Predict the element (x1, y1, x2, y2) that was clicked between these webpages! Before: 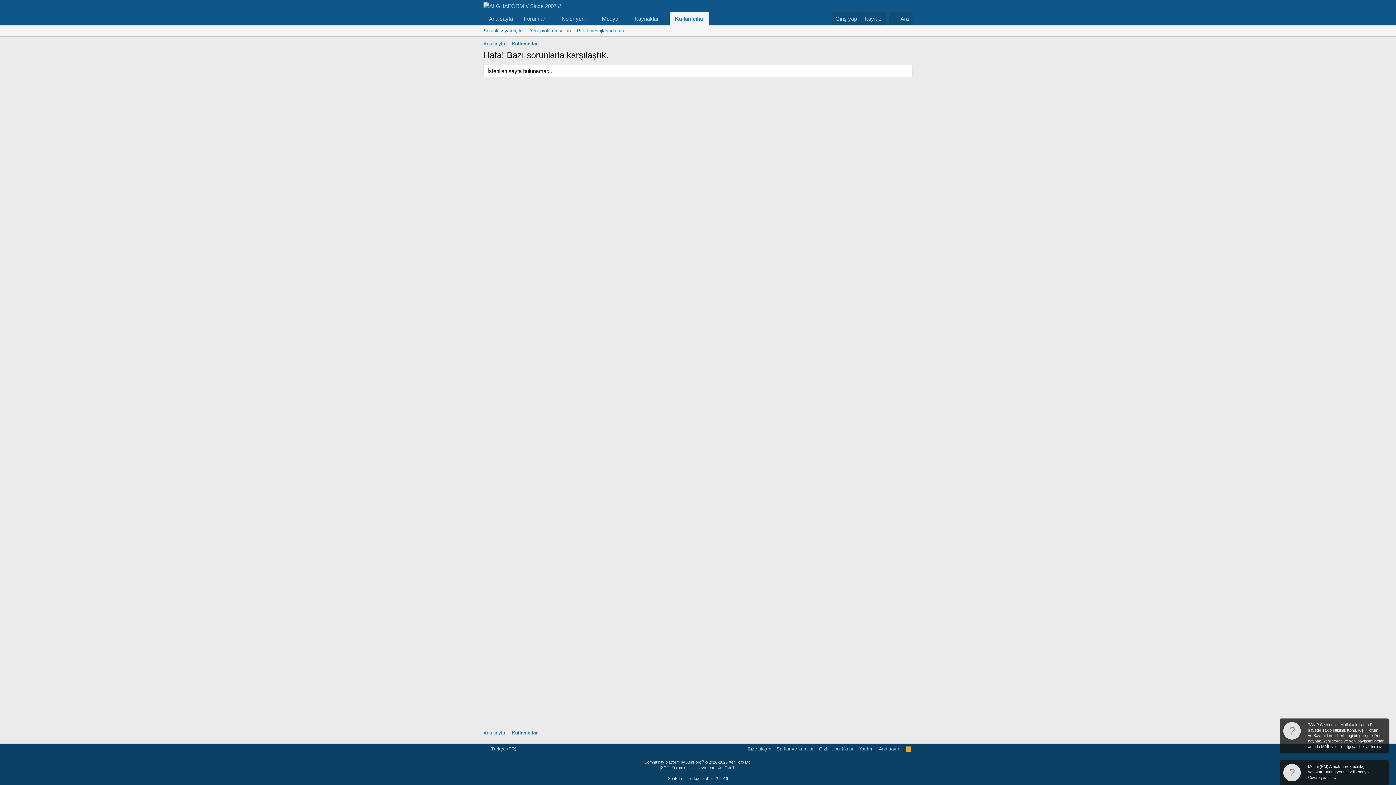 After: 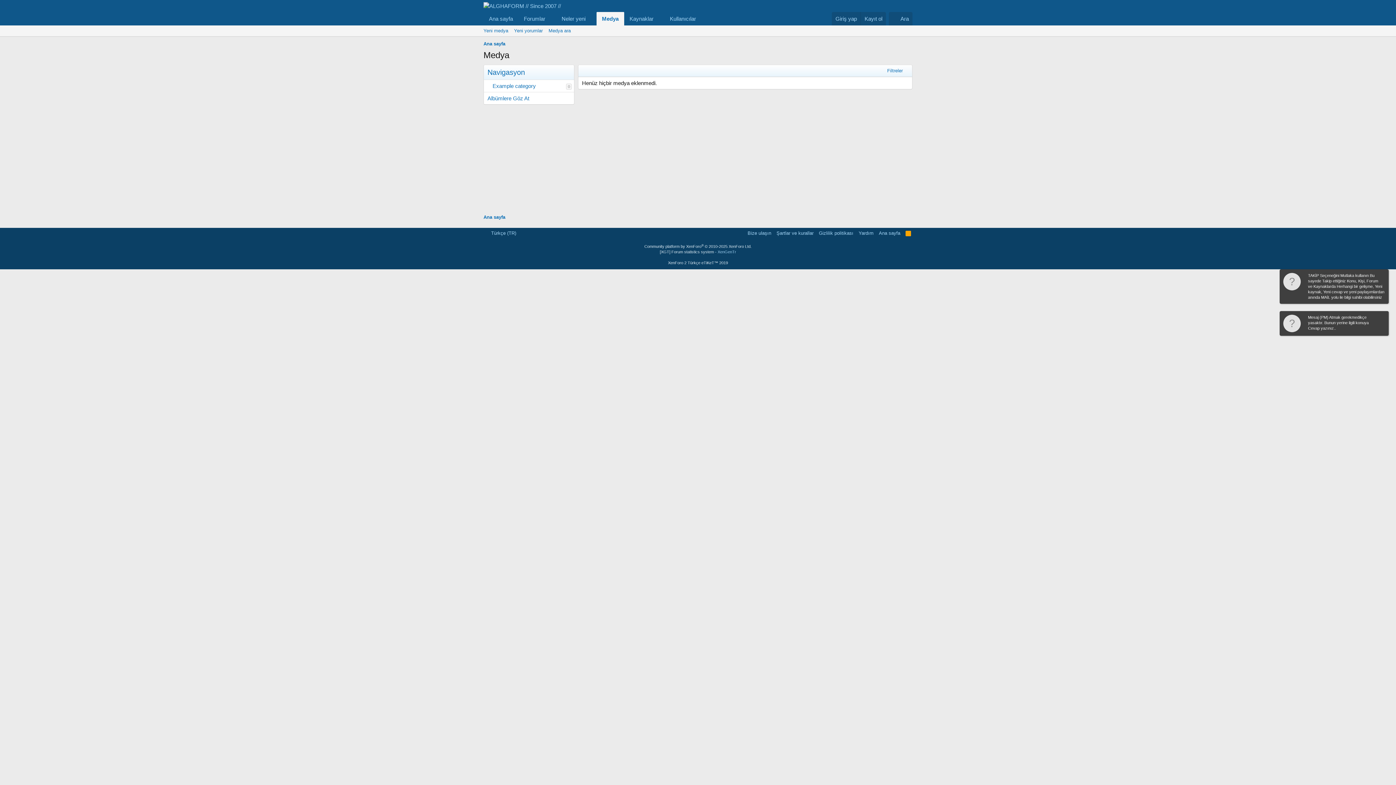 Action: bbox: (596, 12, 619, 25) label: Medya